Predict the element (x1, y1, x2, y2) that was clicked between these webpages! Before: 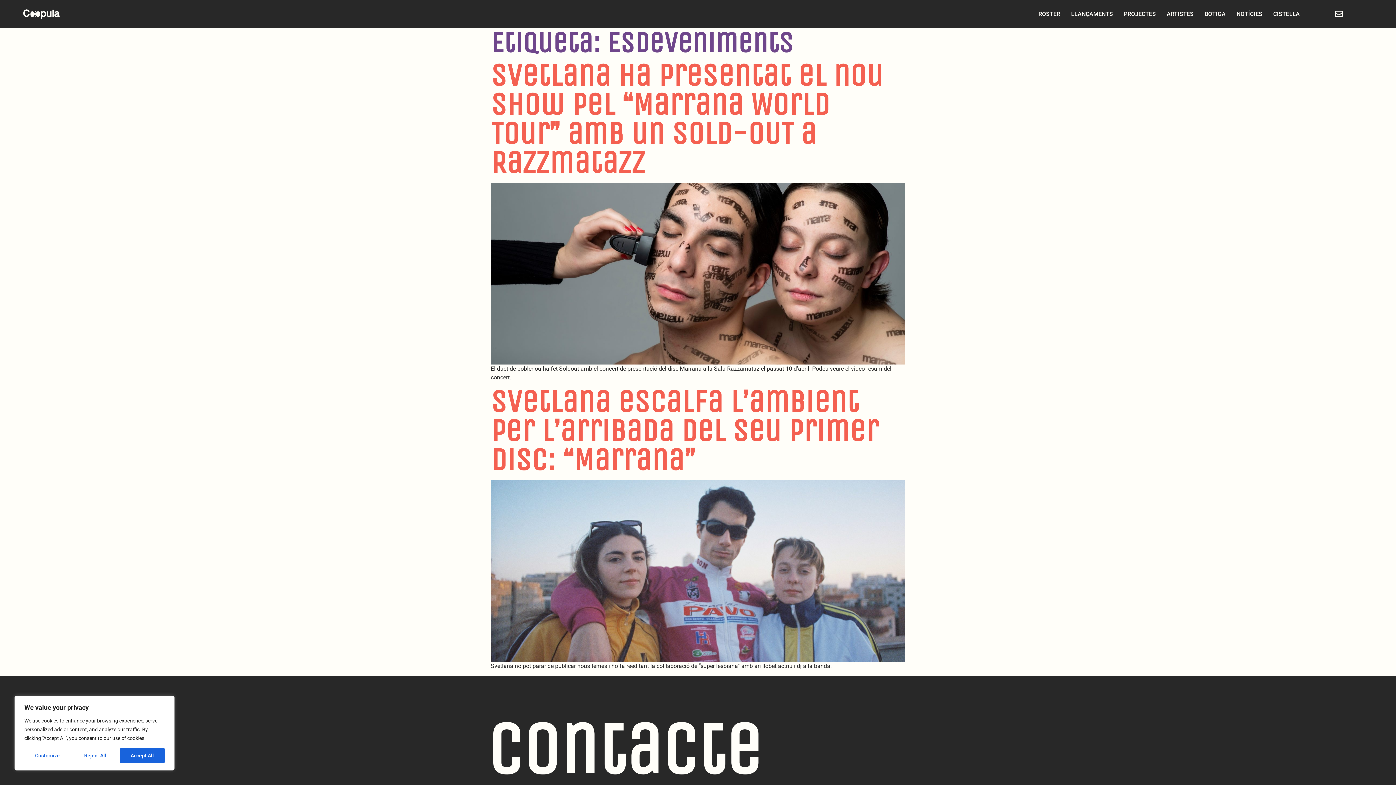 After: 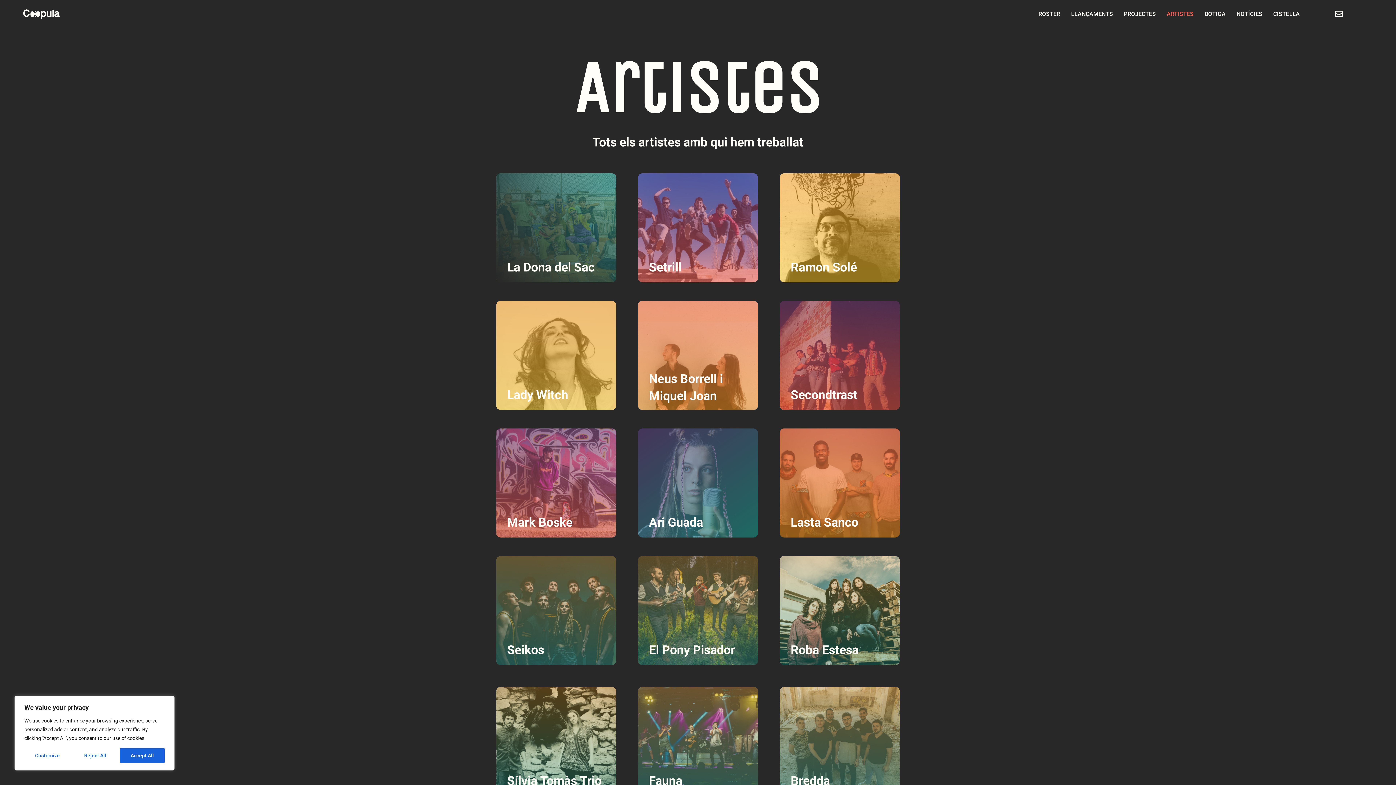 Action: label: ARTISTES bbox: (1161, 5, 1199, 22)